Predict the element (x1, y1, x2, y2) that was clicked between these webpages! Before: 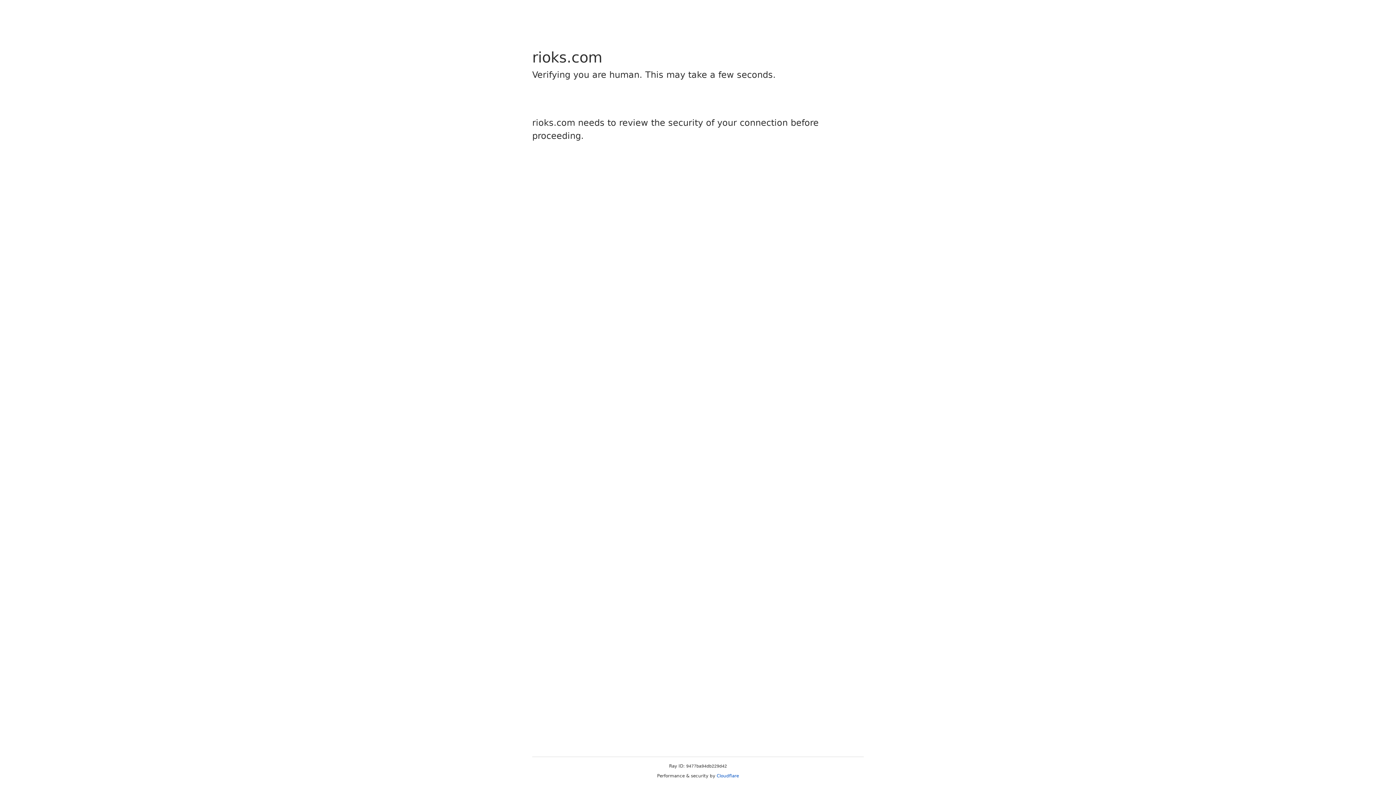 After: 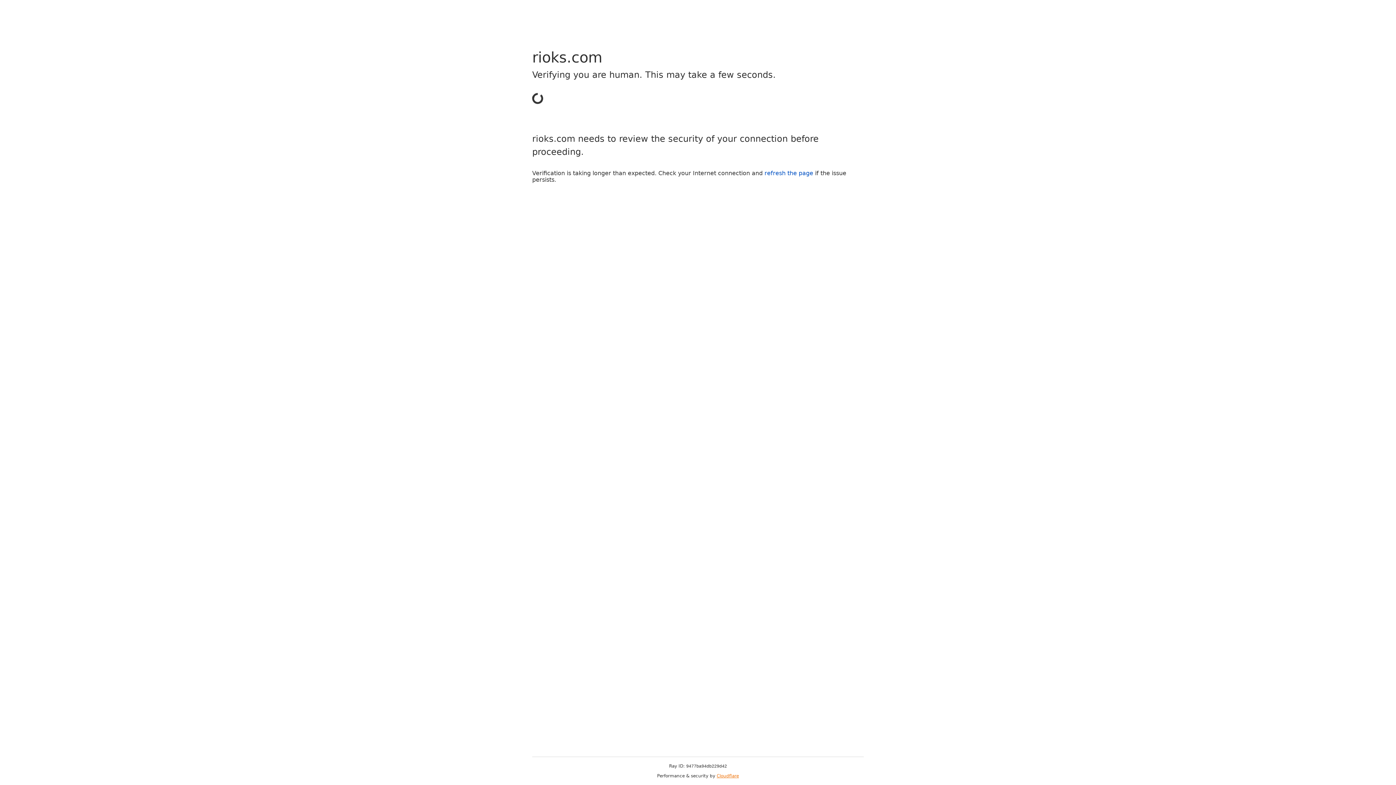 Action: bbox: (716, 773, 739, 778) label: Cloudflare